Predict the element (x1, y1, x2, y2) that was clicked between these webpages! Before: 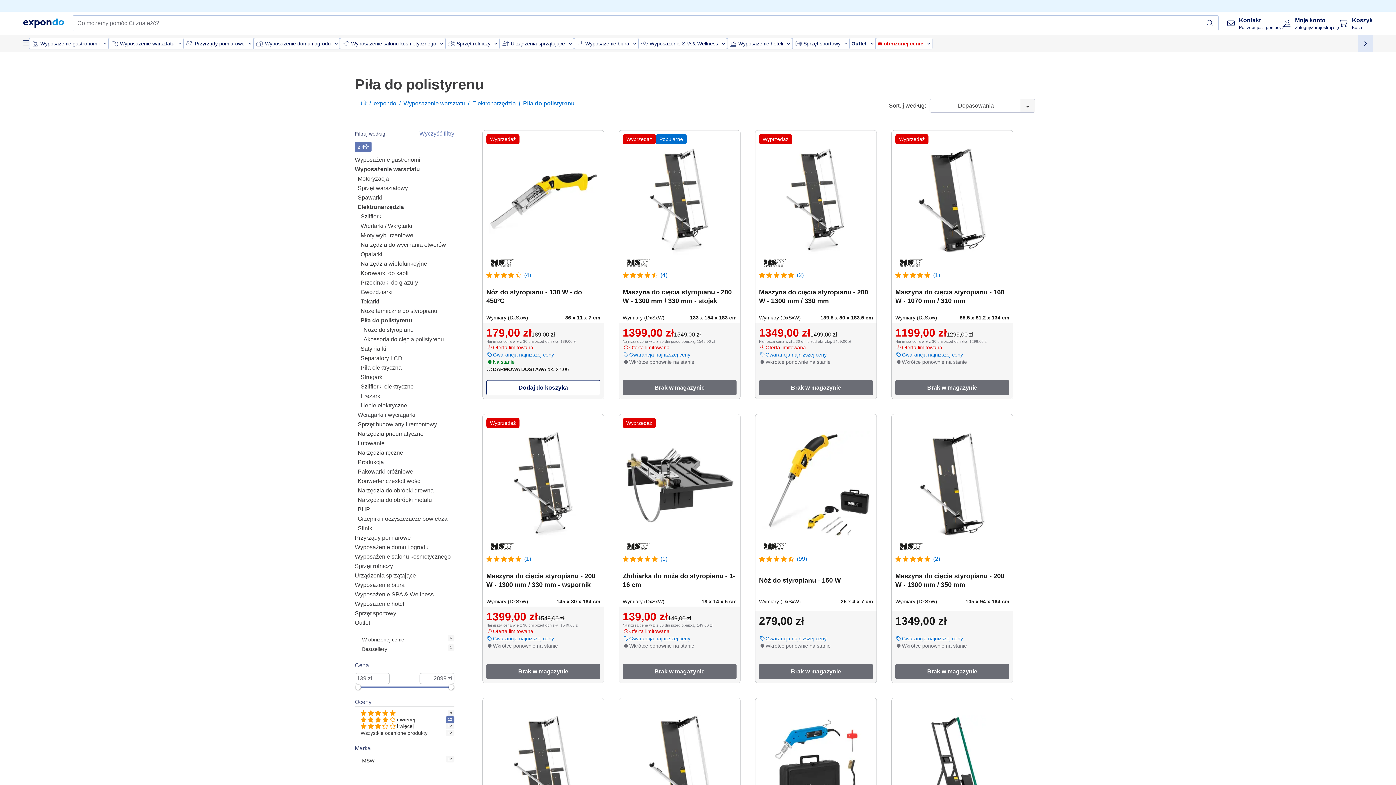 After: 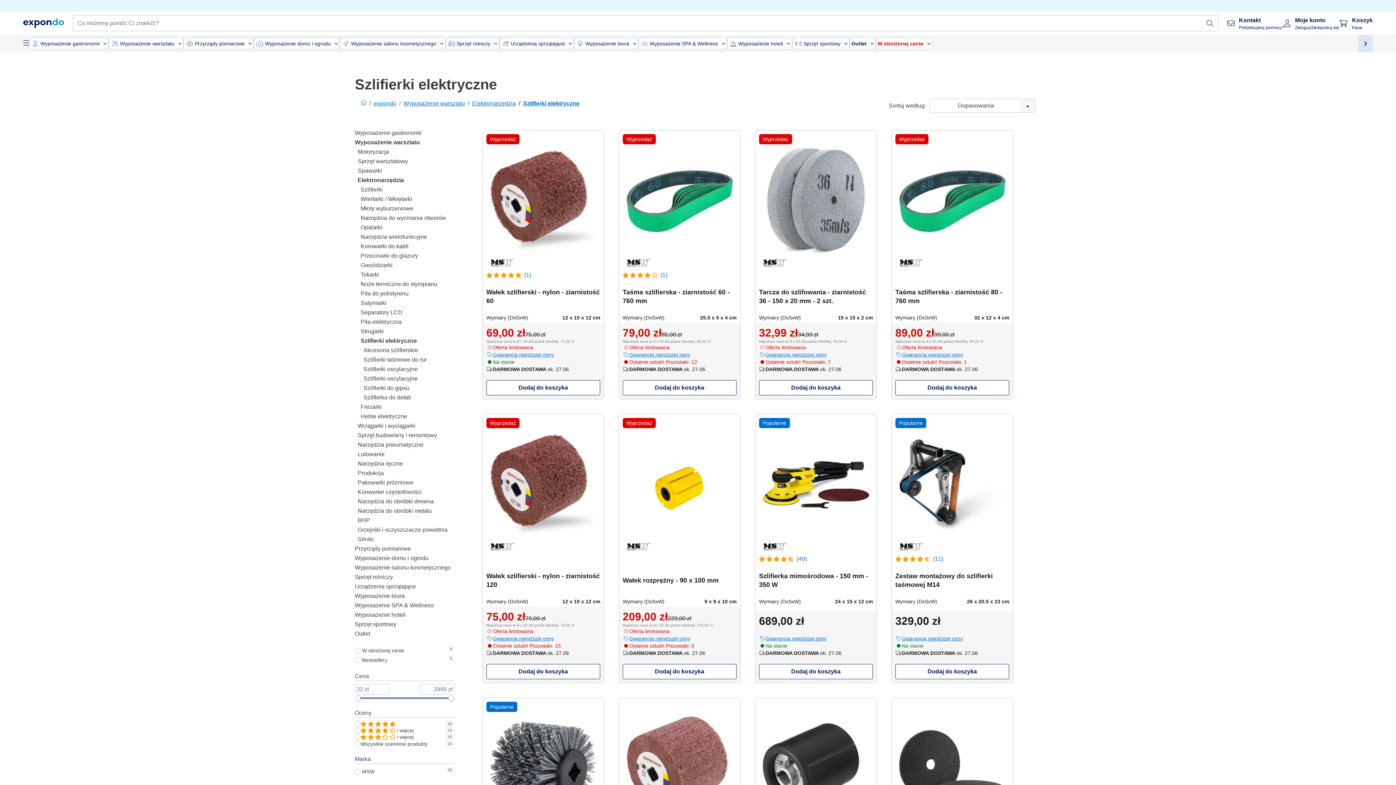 Action: label: Szlifierki elektryczne bbox: (360, 382, 413, 389)